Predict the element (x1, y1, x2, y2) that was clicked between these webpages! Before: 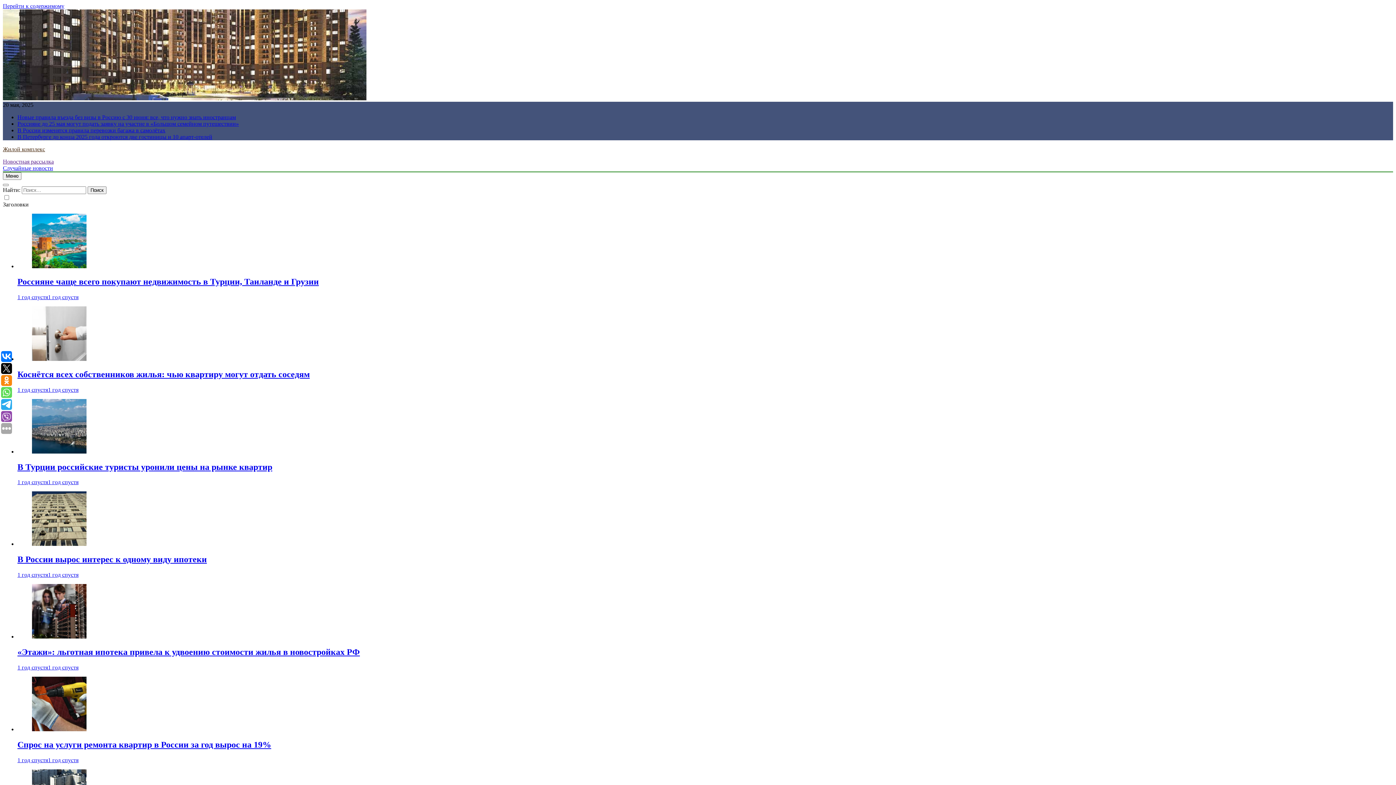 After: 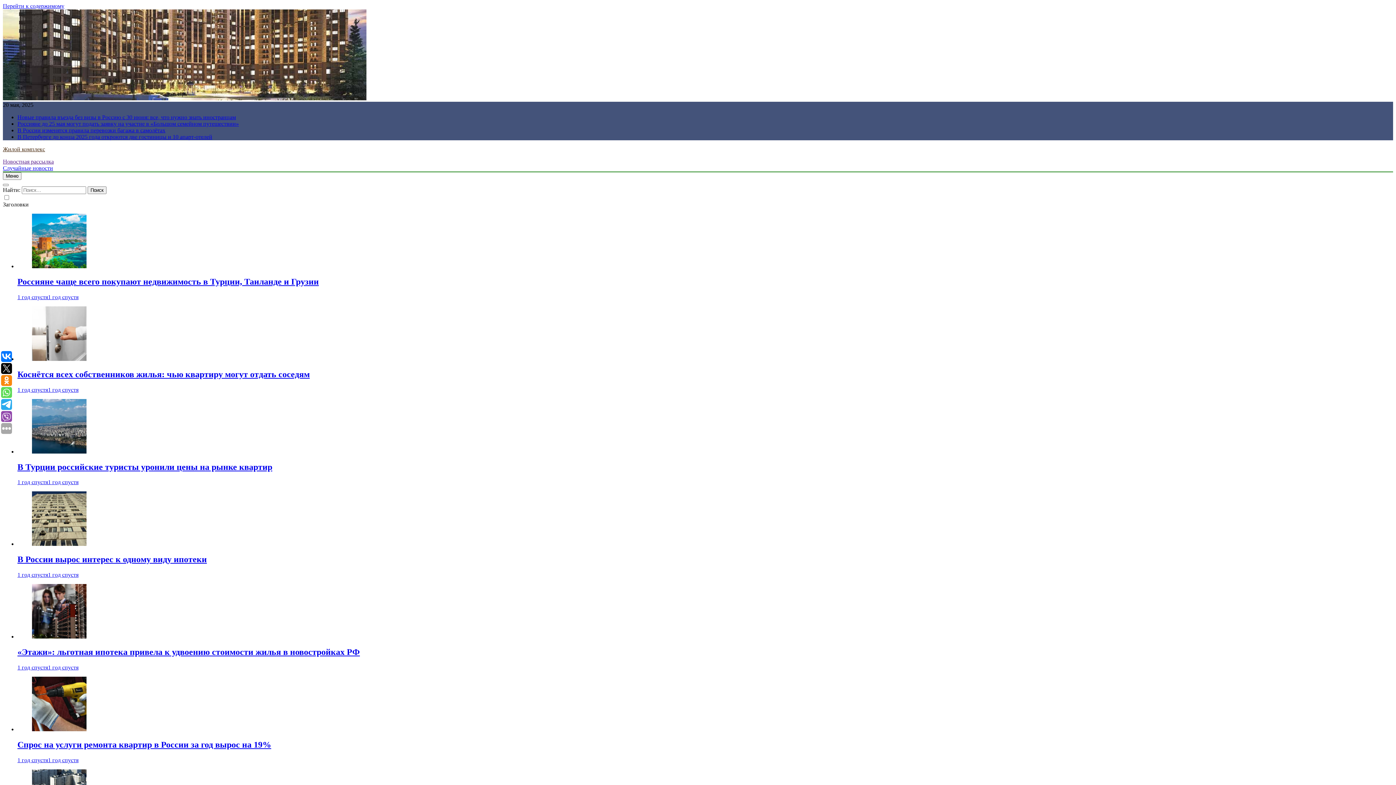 Action: label: В Петербурге до конца 2025 года откроются две гостиницы и 10 апарт-отелей bbox: (17, 133, 212, 140)